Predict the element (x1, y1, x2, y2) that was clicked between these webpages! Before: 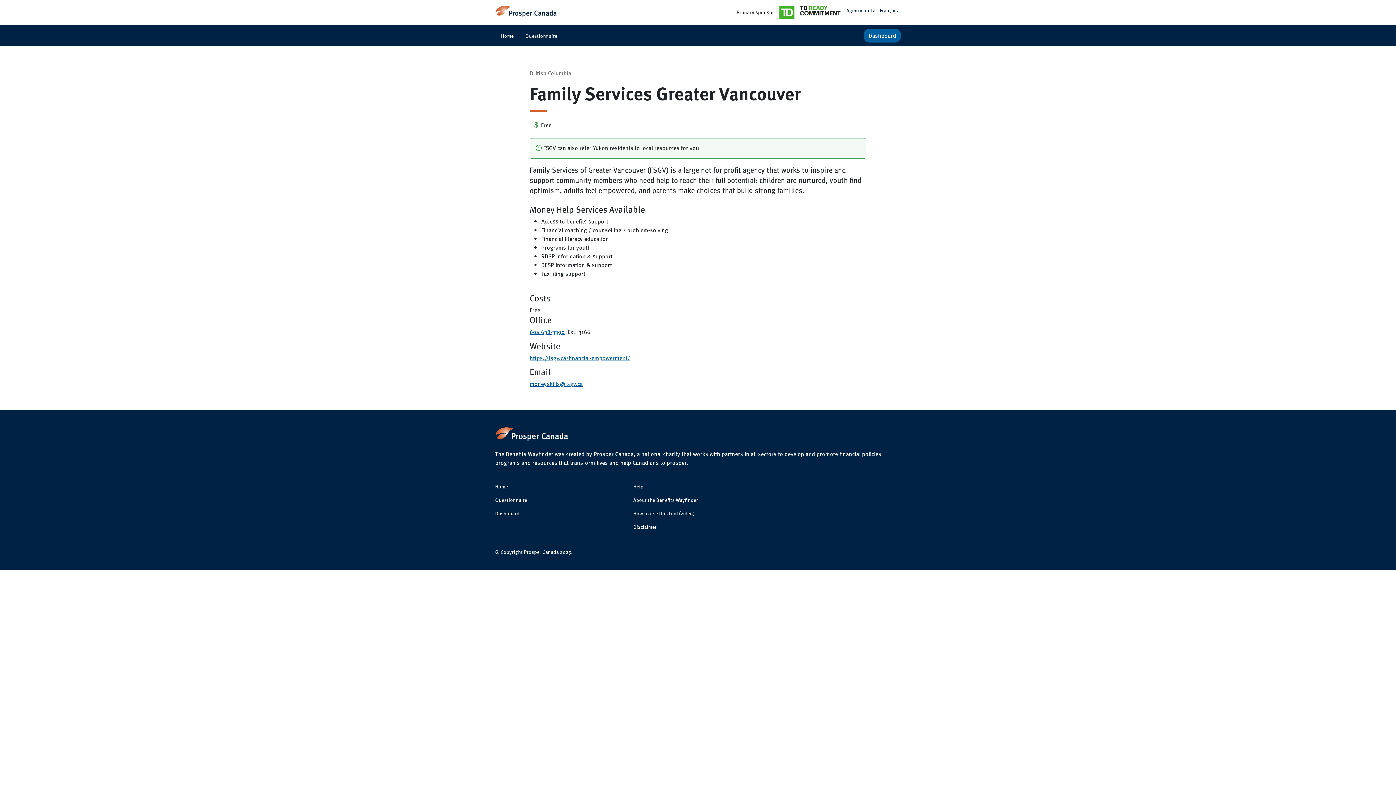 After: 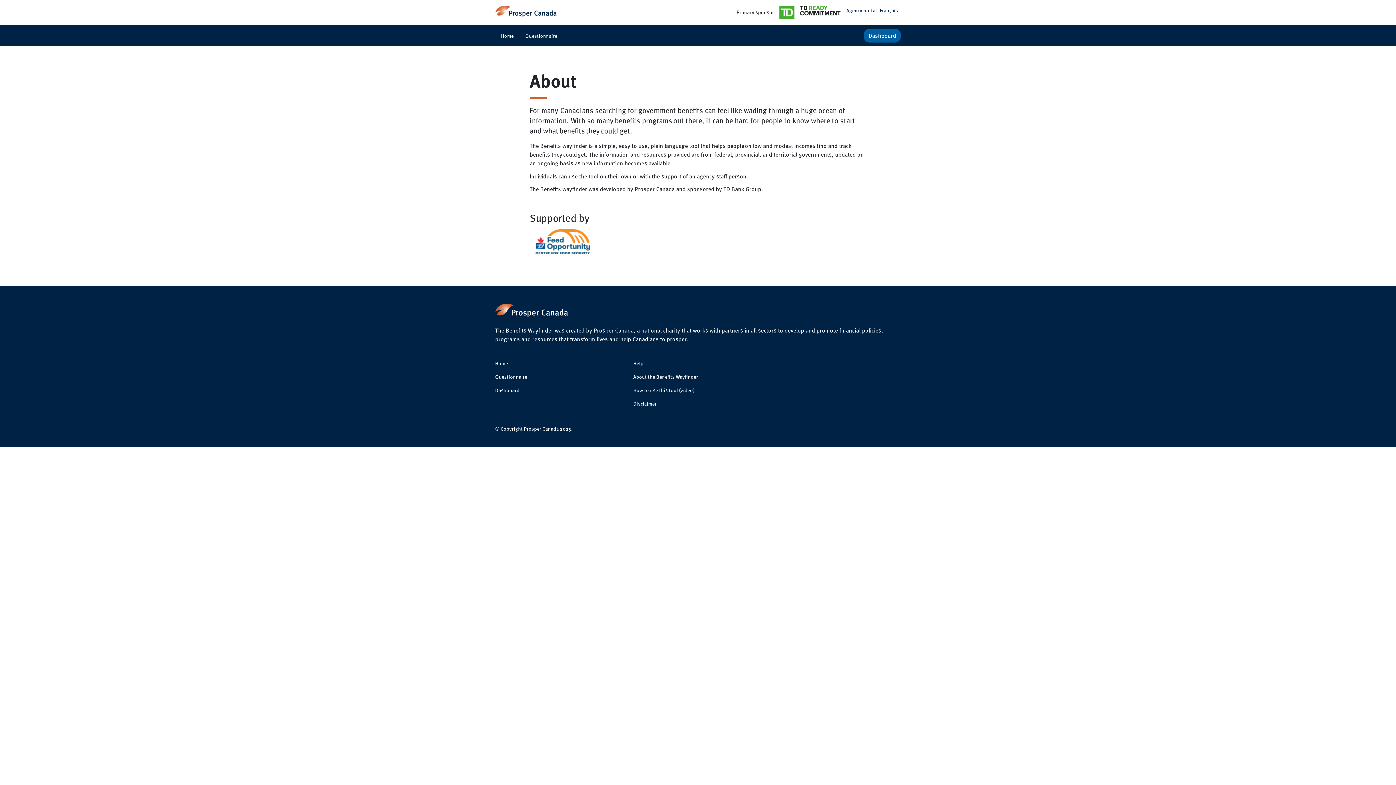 Action: bbox: (633, 496, 698, 504) label: About the Benefits Wayfinder